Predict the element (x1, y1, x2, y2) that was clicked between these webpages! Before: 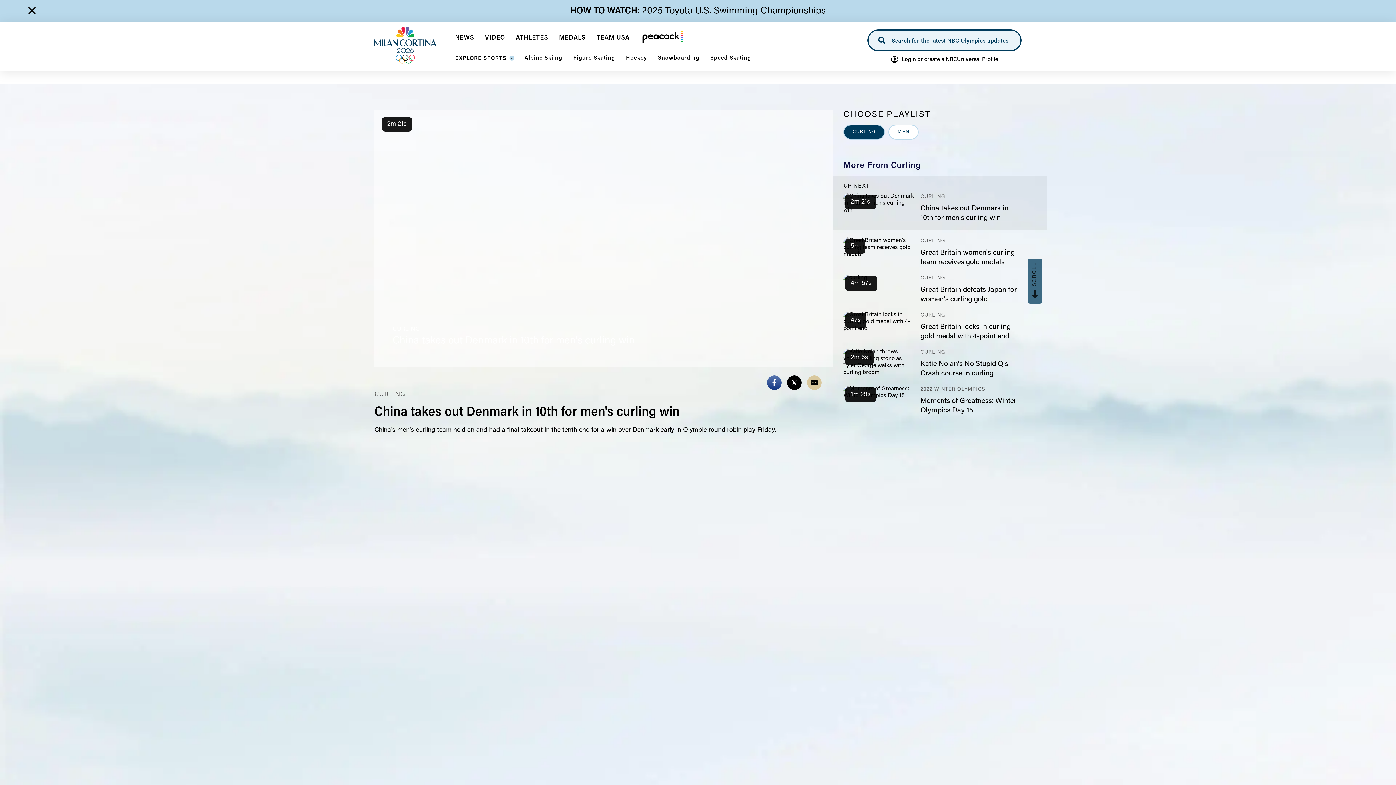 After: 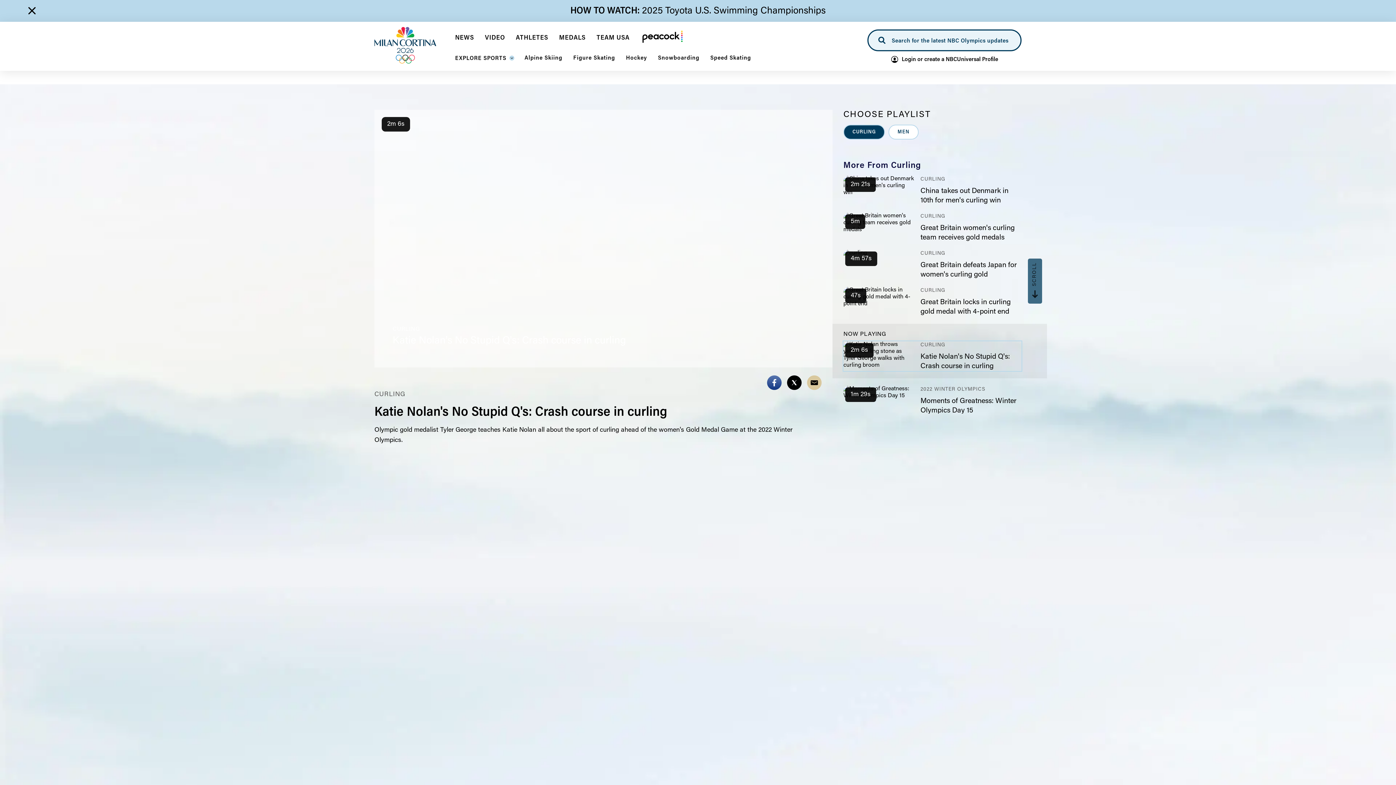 Action: bbox: (843, 348, 1021, 378) label: 2m 6s
CURLING
Katie Nolan's No Stupid Q's: Crash course in curling